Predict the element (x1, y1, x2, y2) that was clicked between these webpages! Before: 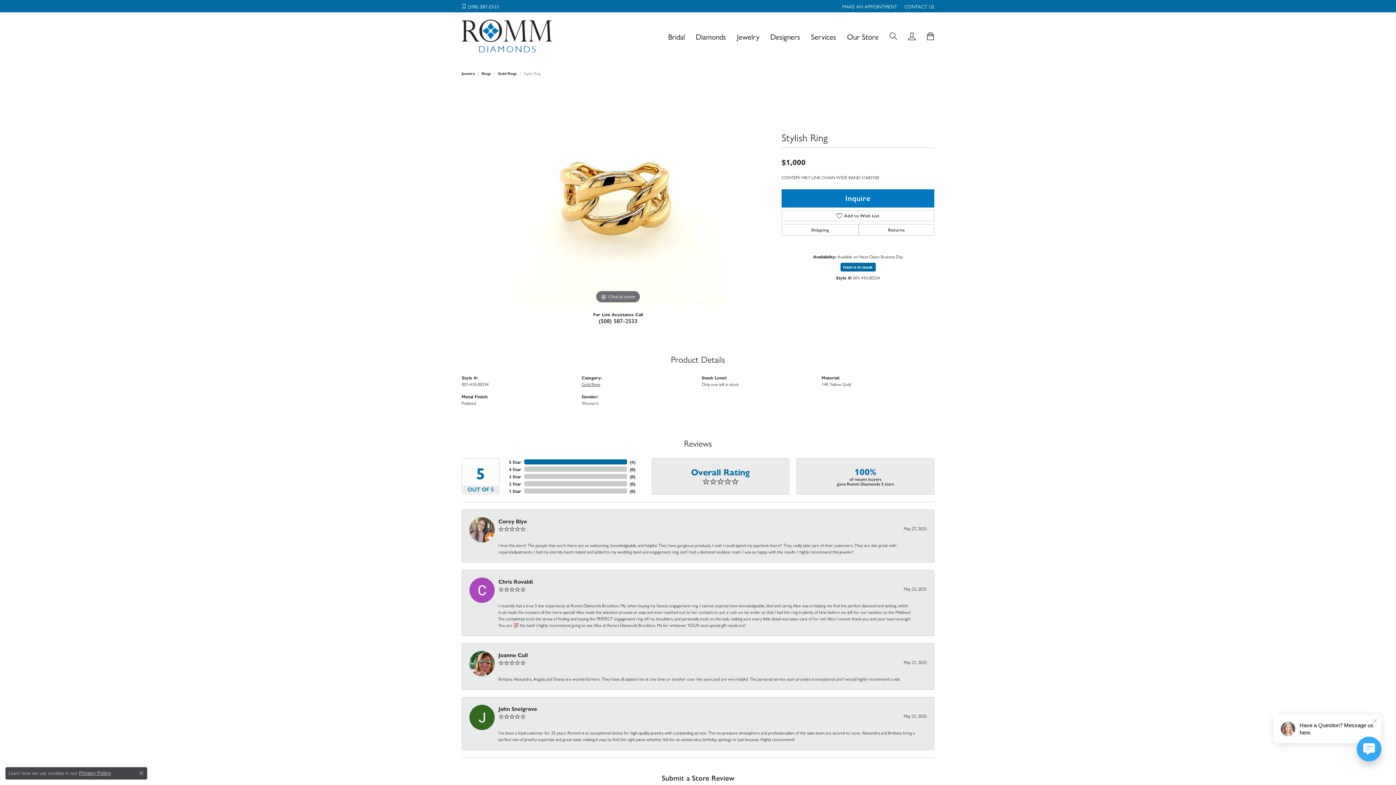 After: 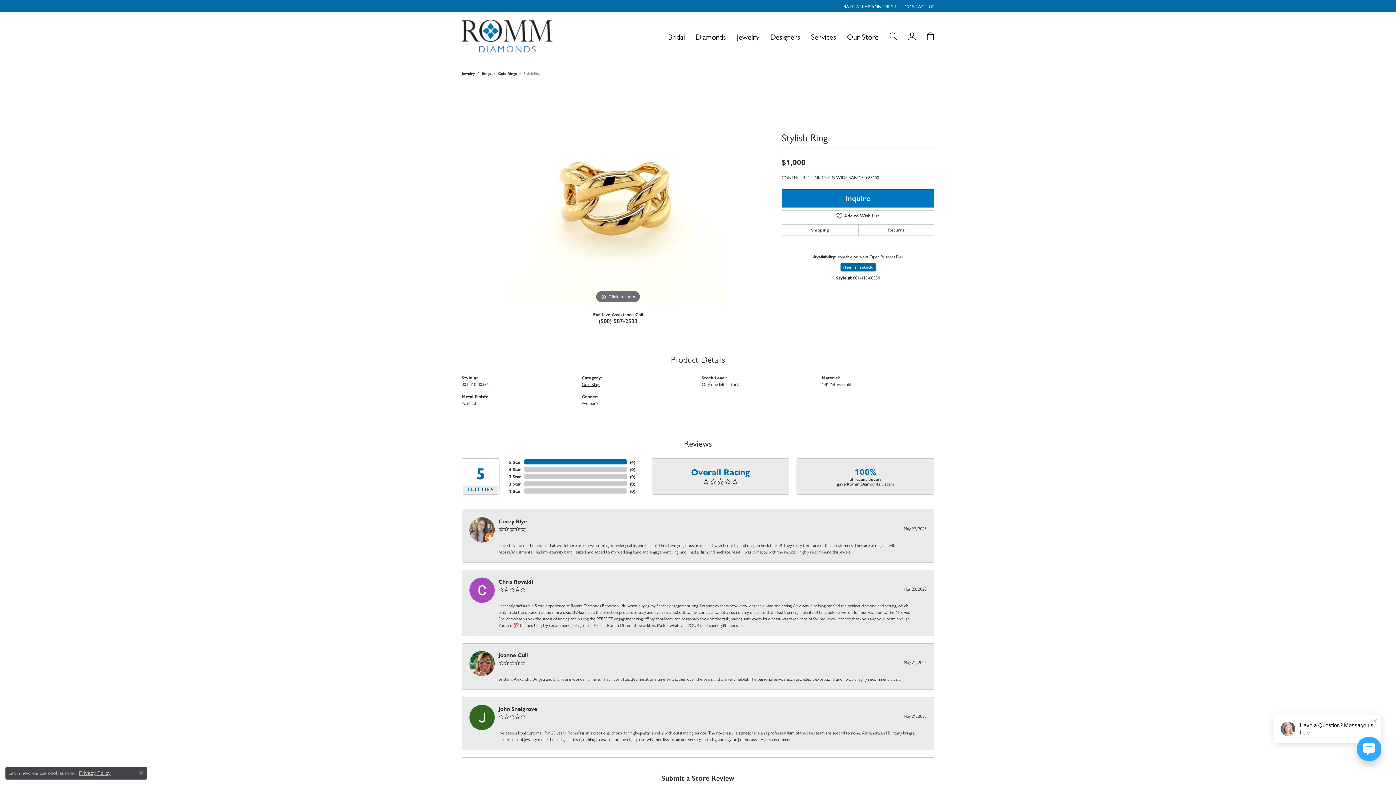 Action: label: (508) 587-2533 bbox: (461, 0, 499, 12)